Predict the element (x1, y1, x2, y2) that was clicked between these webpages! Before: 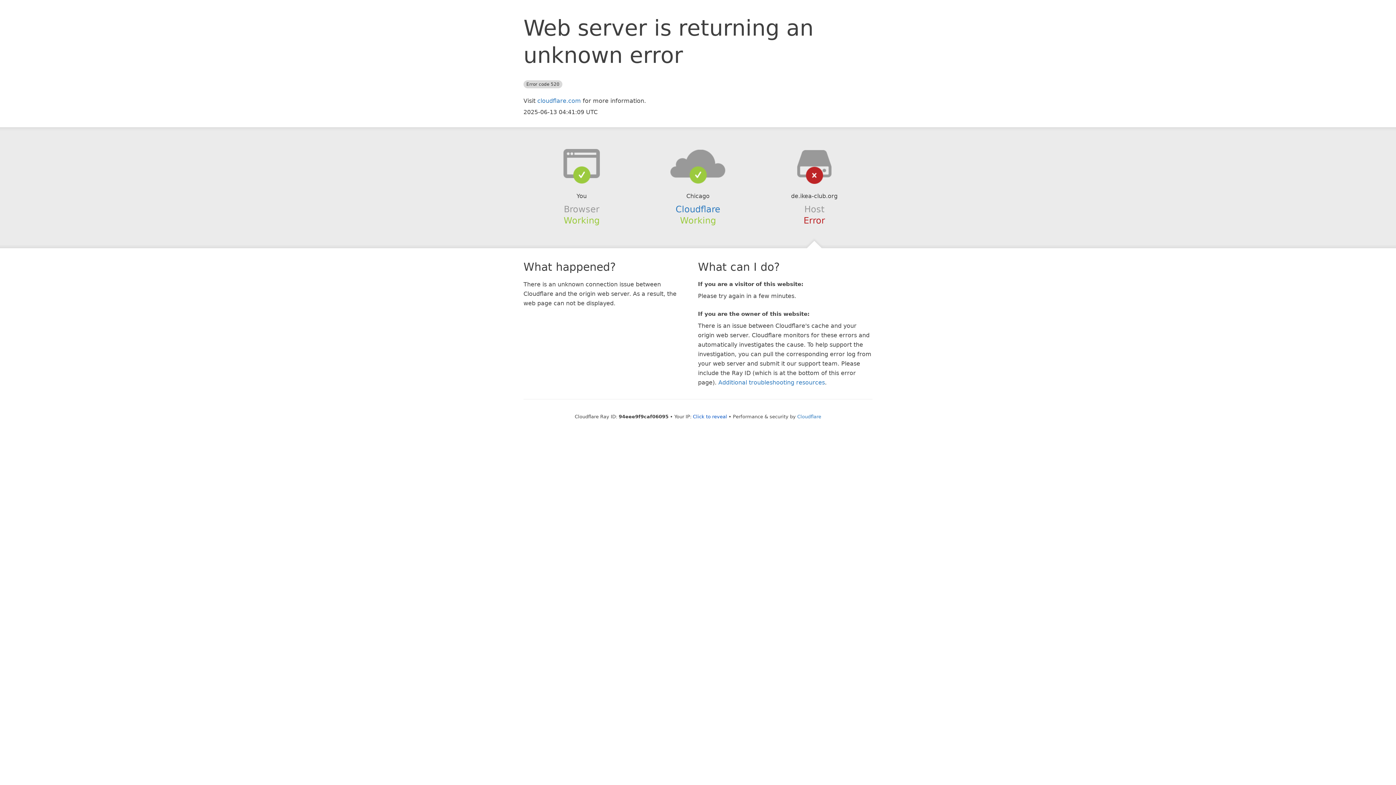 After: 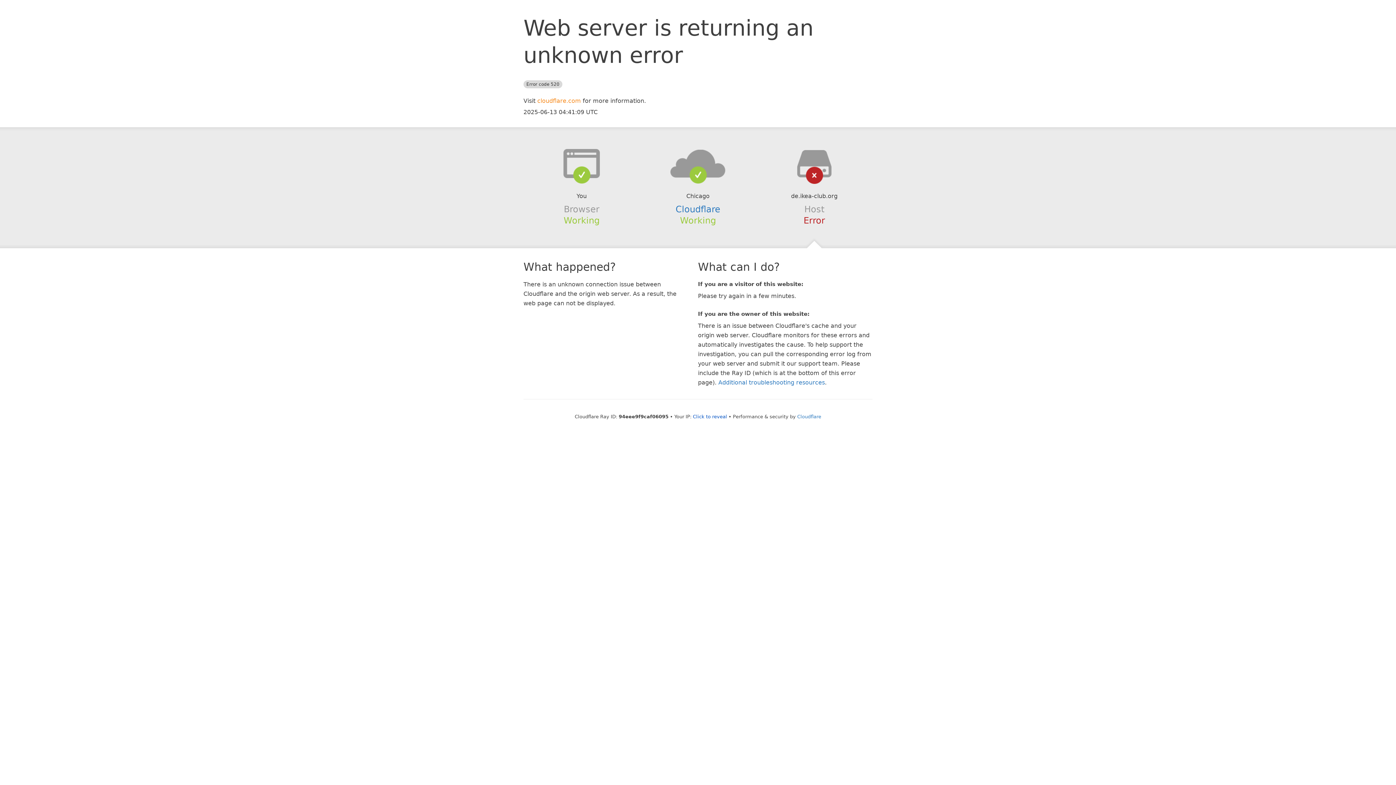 Action: bbox: (537, 97, 581, 104) label: cloudflare.com